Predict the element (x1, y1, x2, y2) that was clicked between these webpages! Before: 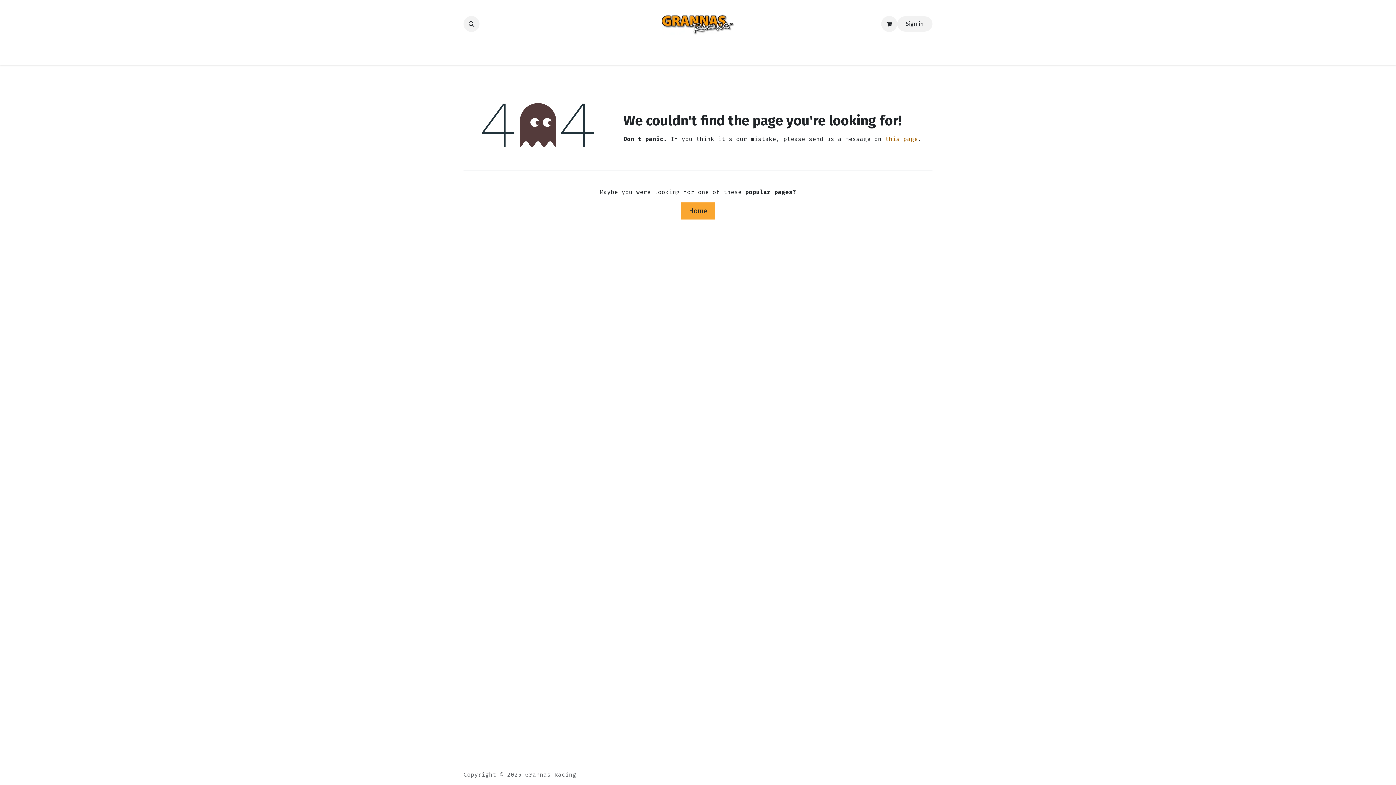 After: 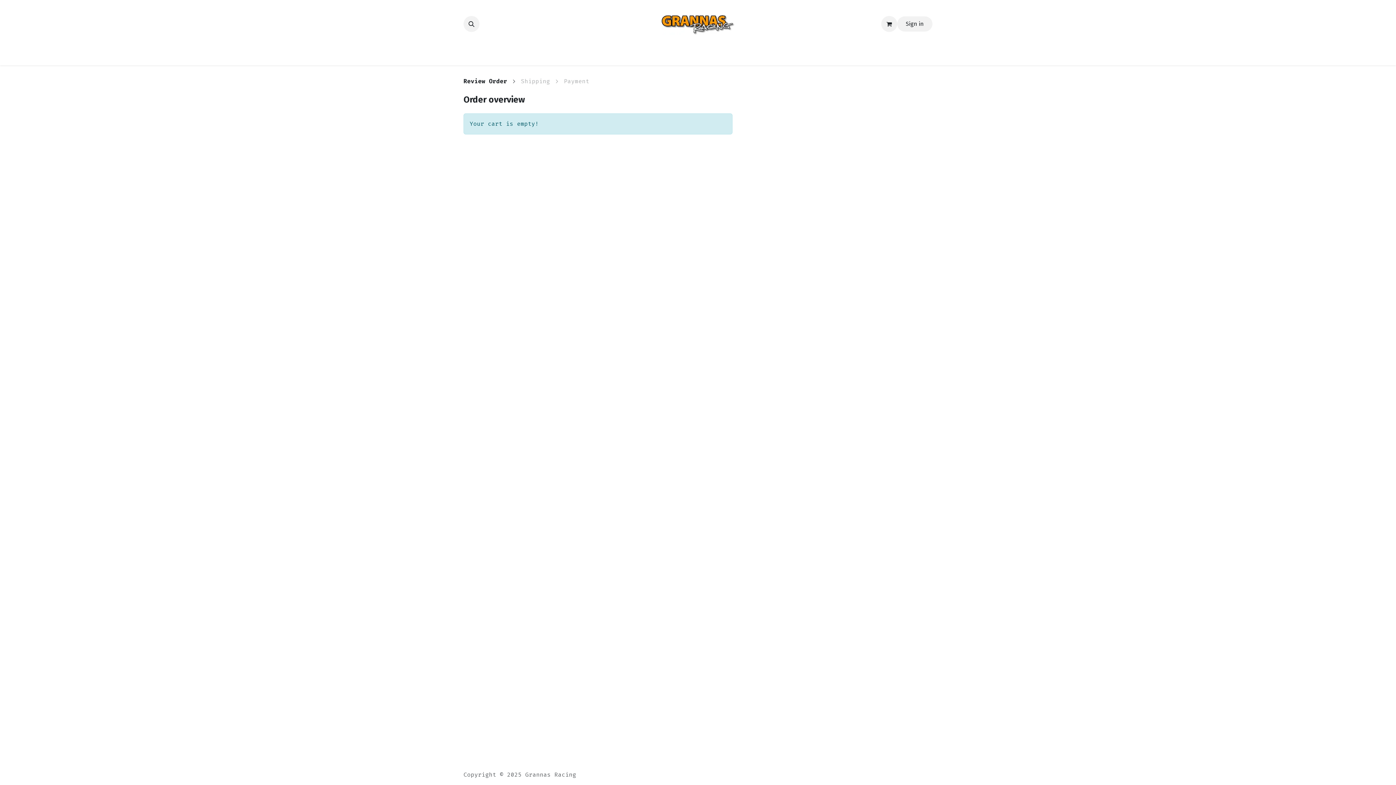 Action: label: eCommerce cart bbox: (881, 16, 897, 32)